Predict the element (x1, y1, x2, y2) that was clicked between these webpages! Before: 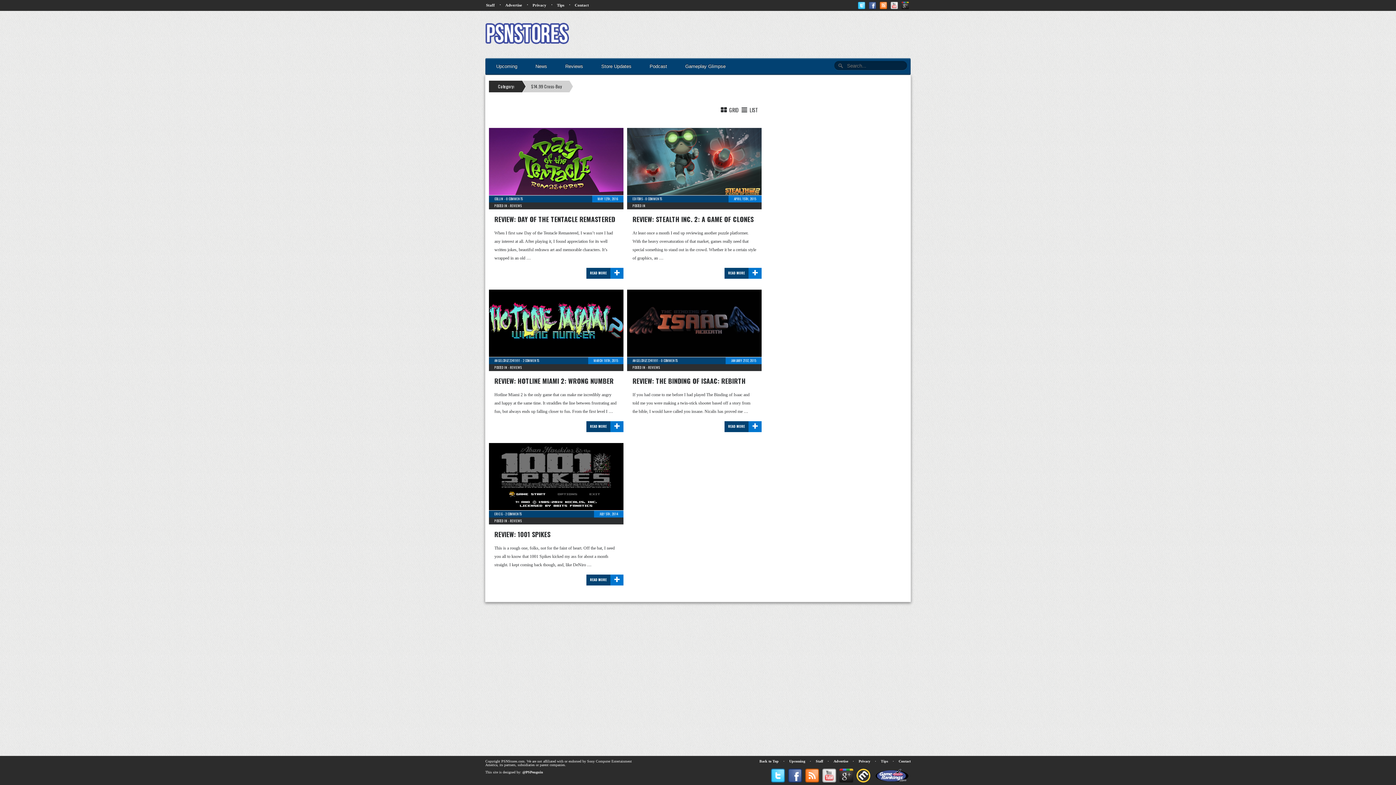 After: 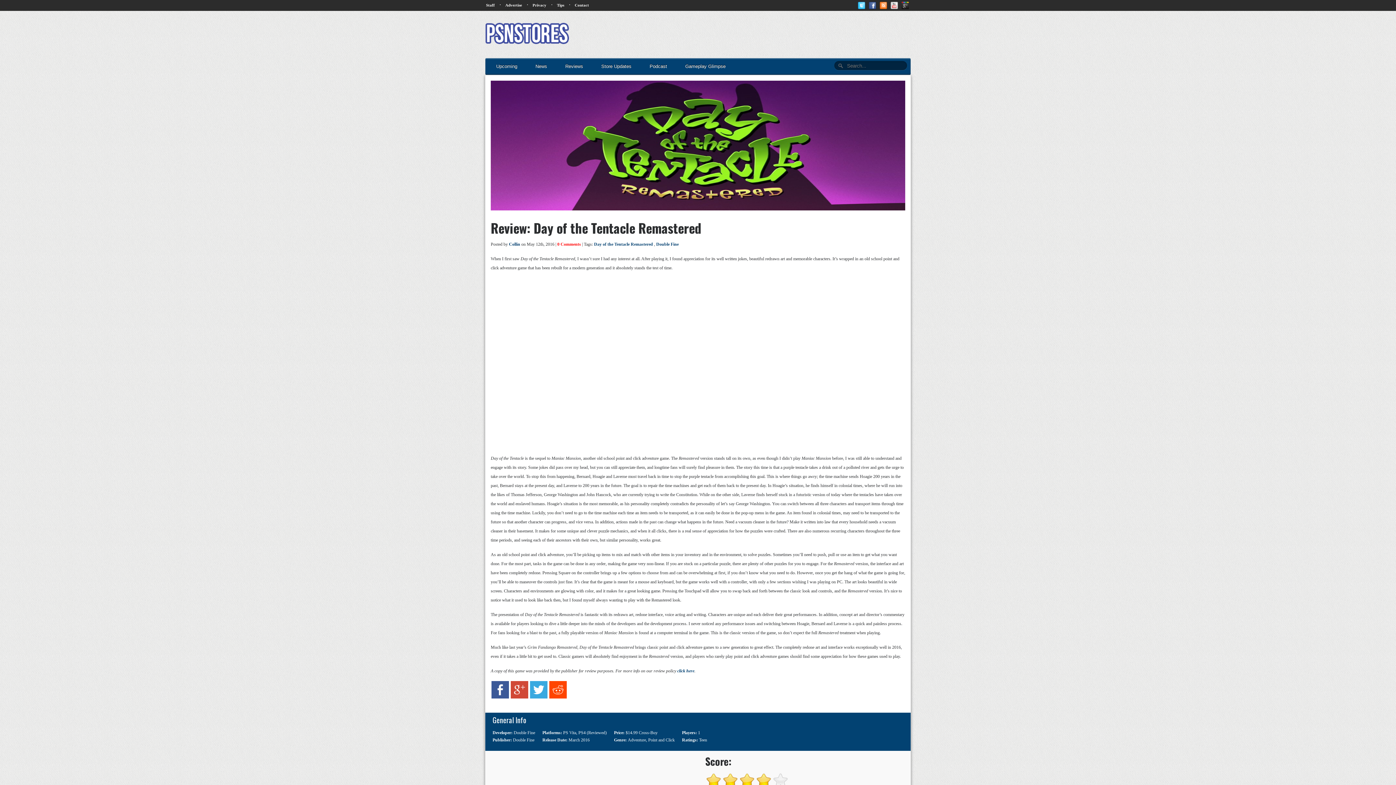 Action: bbox: (489, 190, 623, 196)